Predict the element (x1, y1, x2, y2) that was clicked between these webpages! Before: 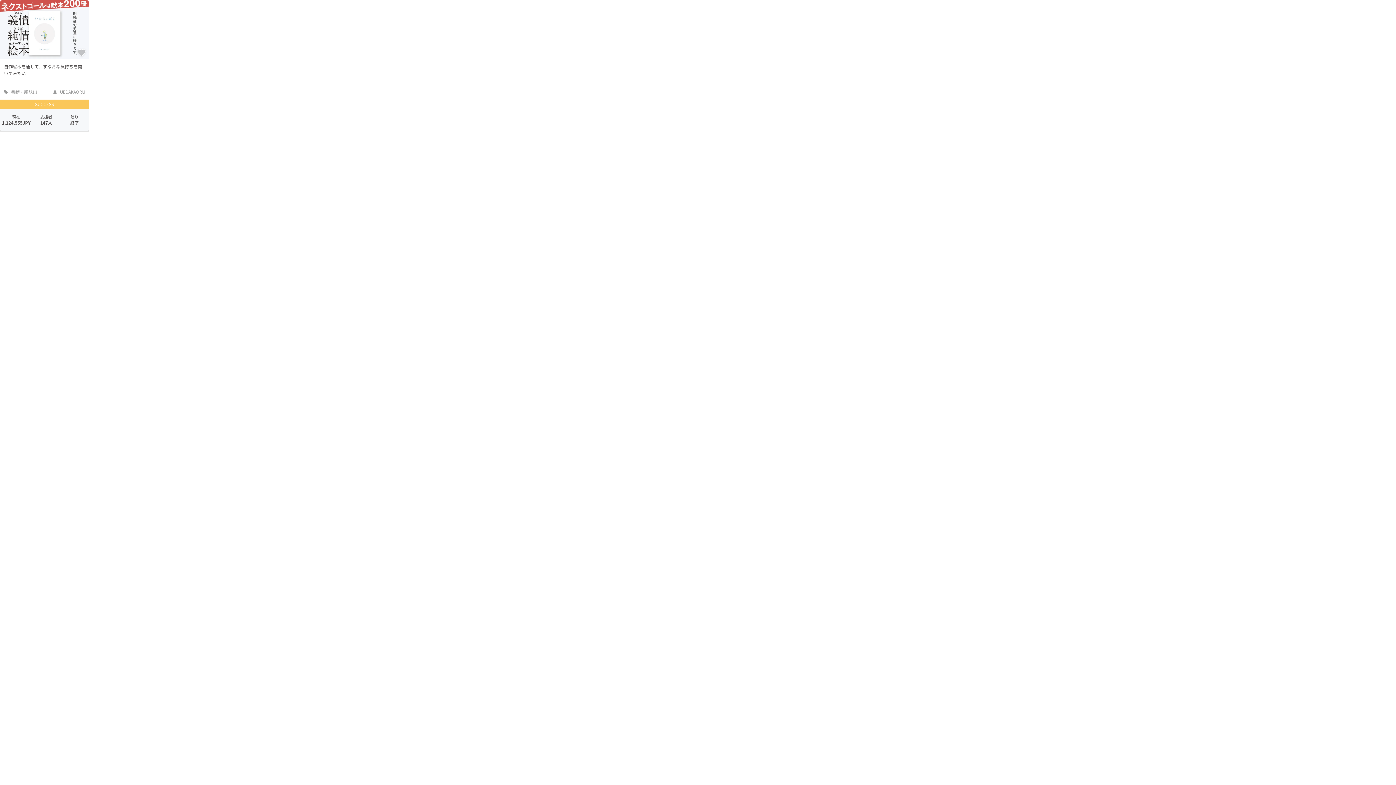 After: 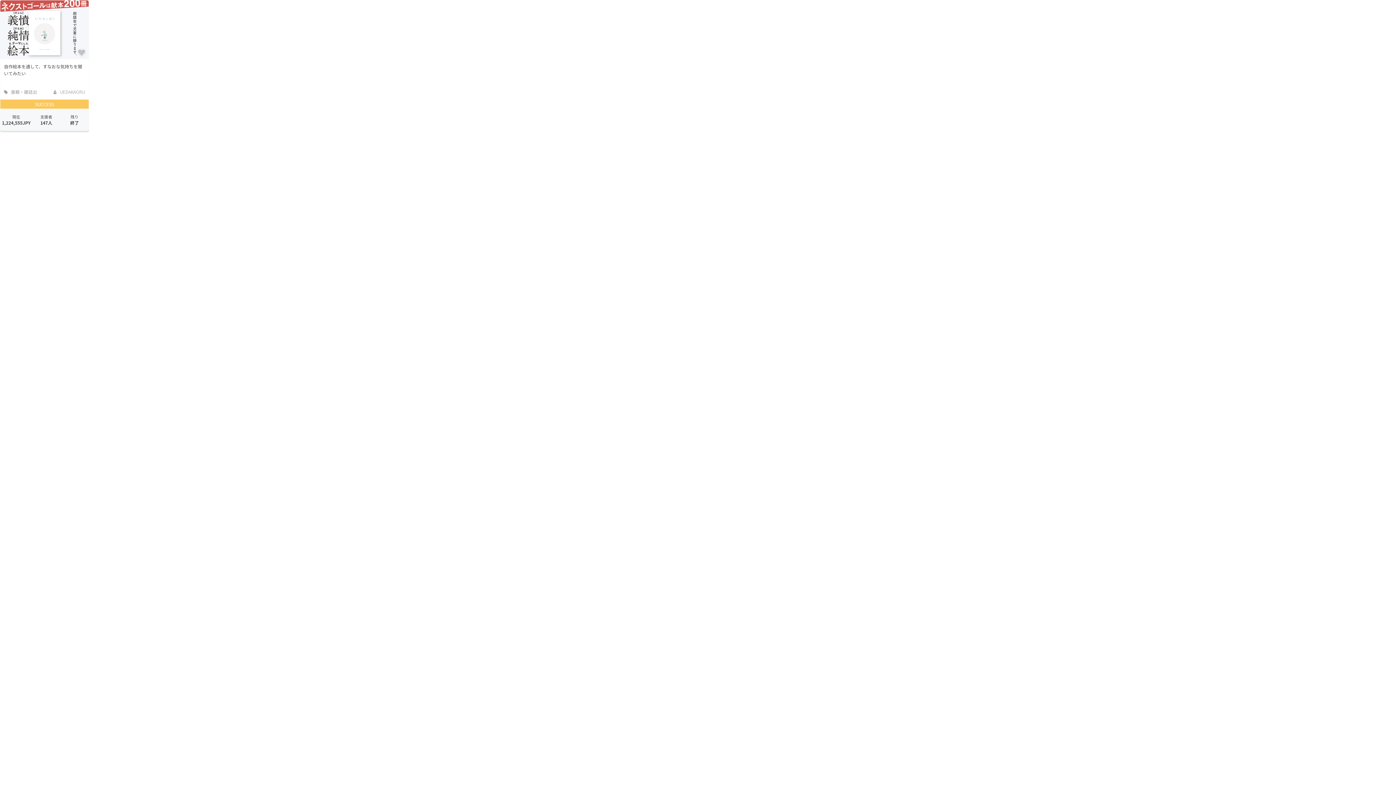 Action: label:  UEDAKAORU bbox: (53, 88, 85, 94)